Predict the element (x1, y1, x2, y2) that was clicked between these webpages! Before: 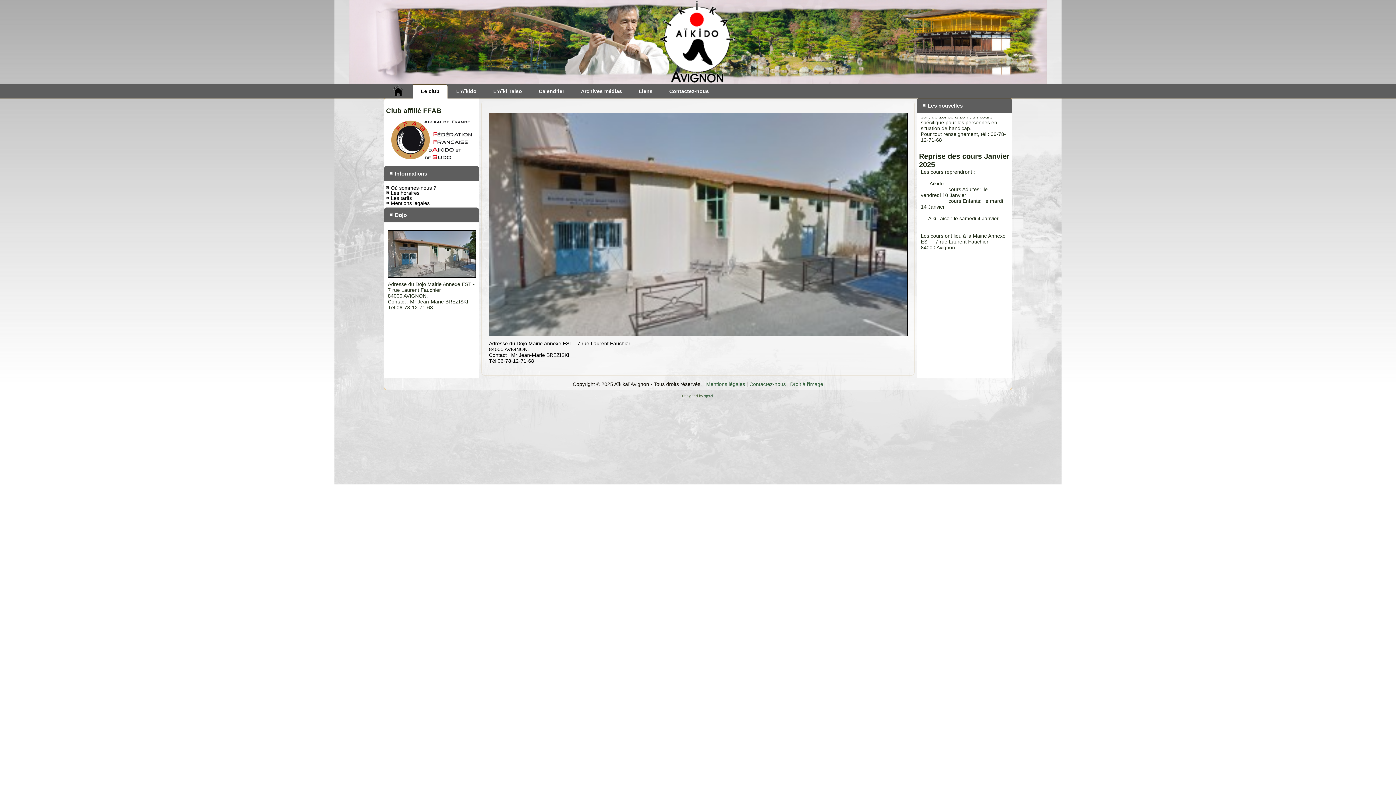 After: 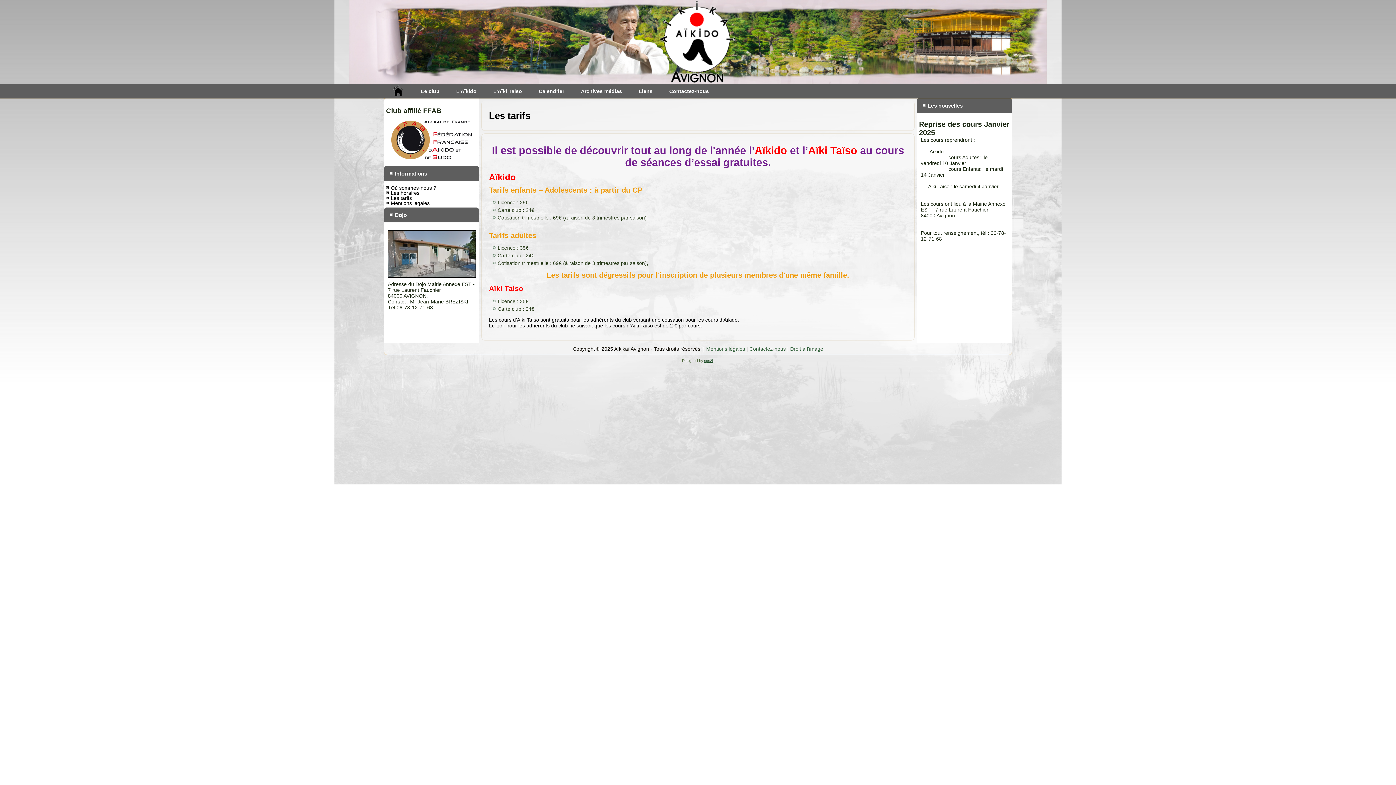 Action: label: Les tarifs bbox: (390, 195, 412, 200)